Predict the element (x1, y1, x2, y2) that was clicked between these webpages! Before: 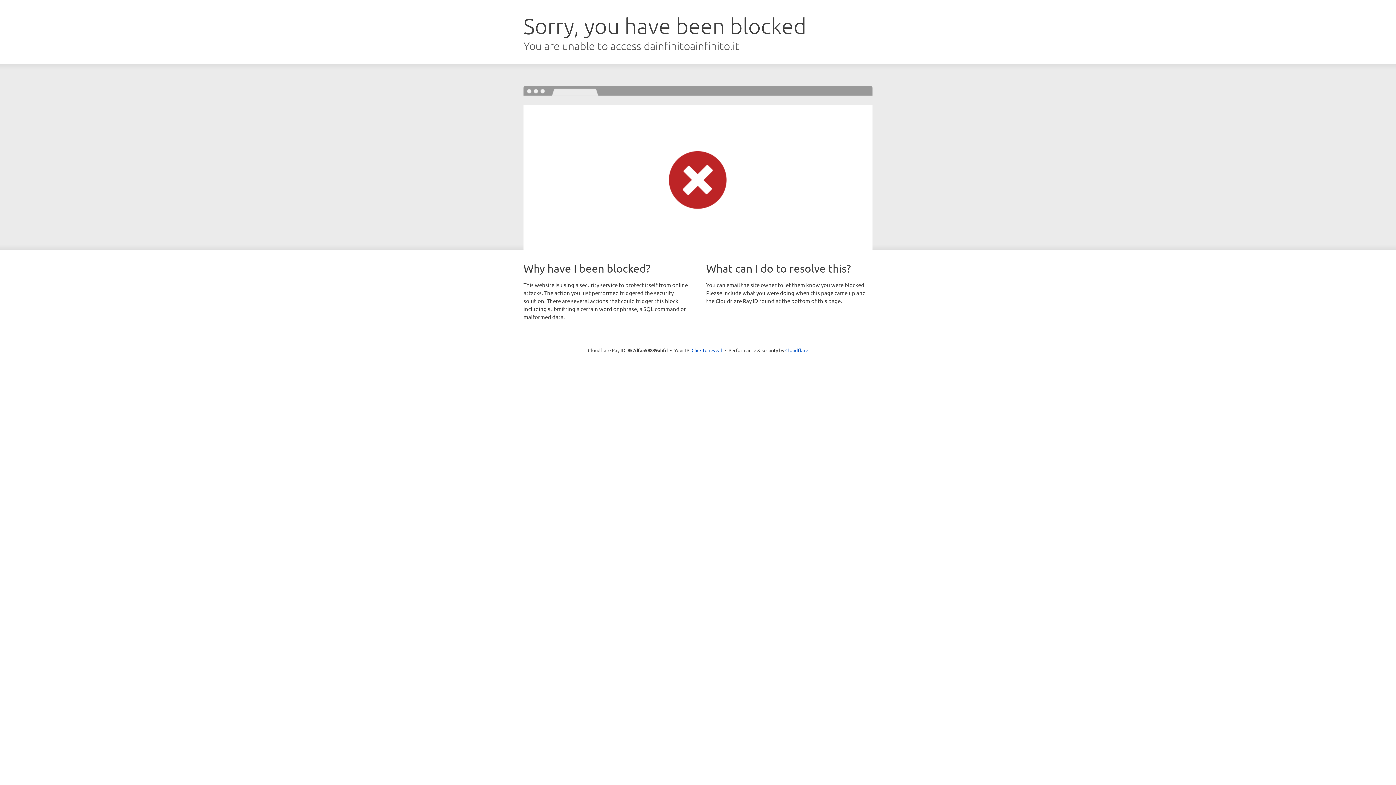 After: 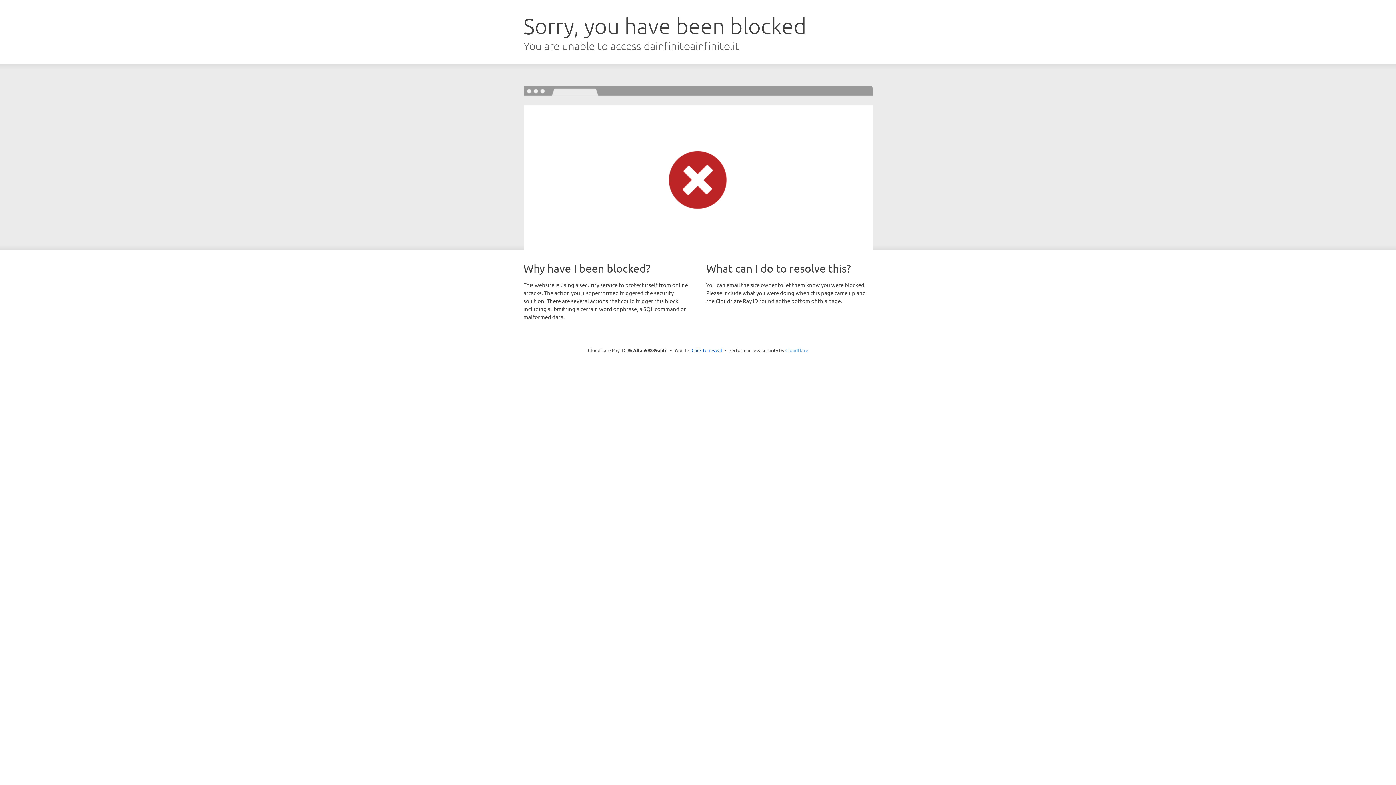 Action: bbox: (785, 347, 808, 353) label: Cloudflare